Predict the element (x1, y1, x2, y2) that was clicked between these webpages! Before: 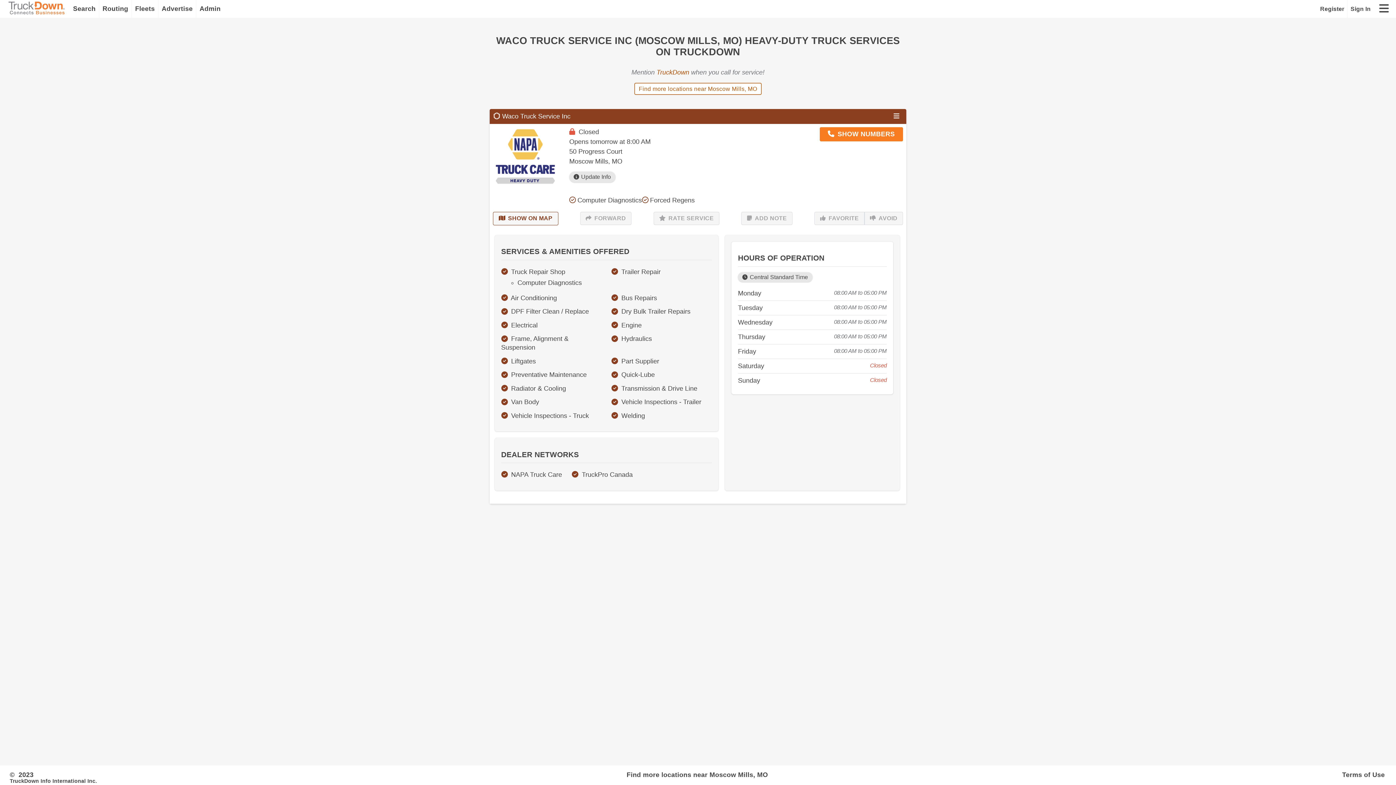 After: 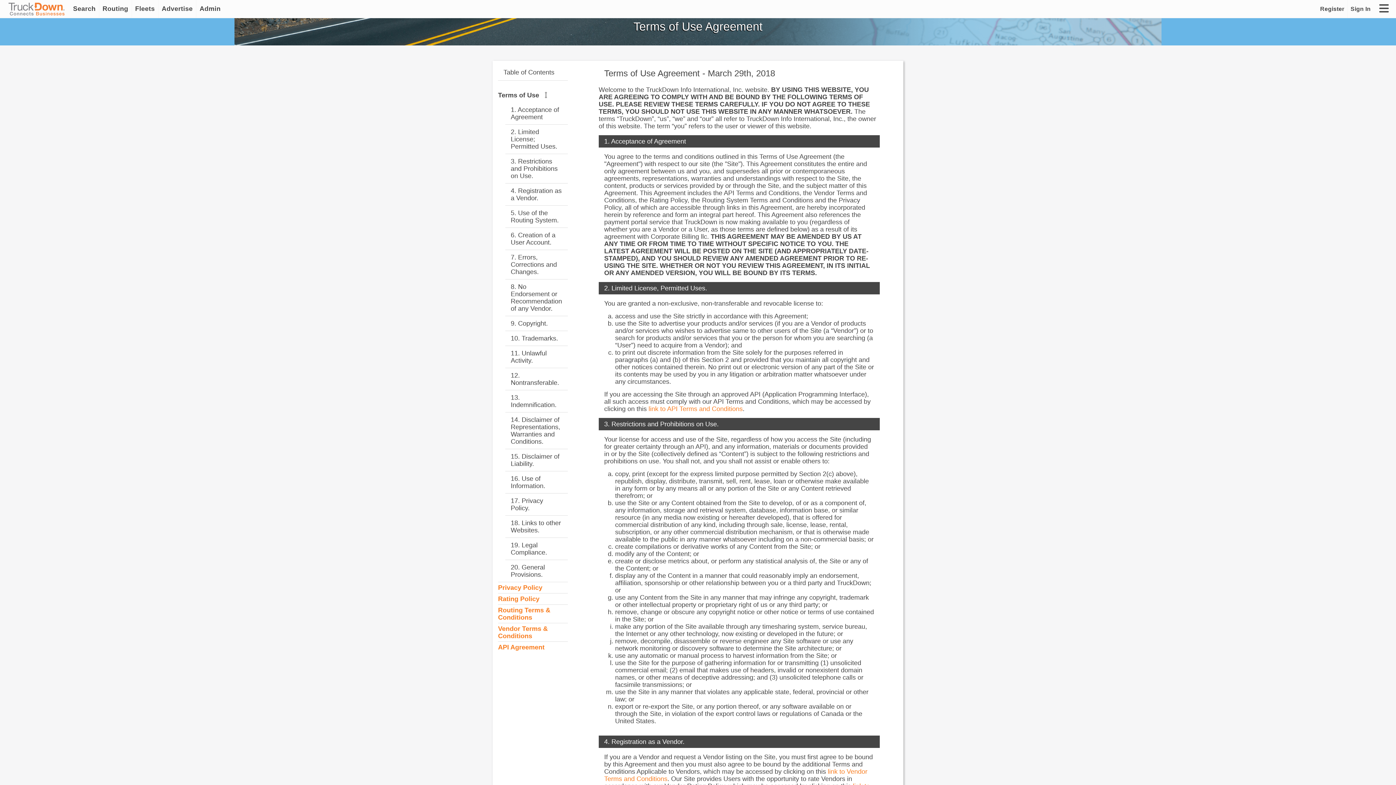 Action: label: Terms of Use bbox: (926, 765, 1385, 783)